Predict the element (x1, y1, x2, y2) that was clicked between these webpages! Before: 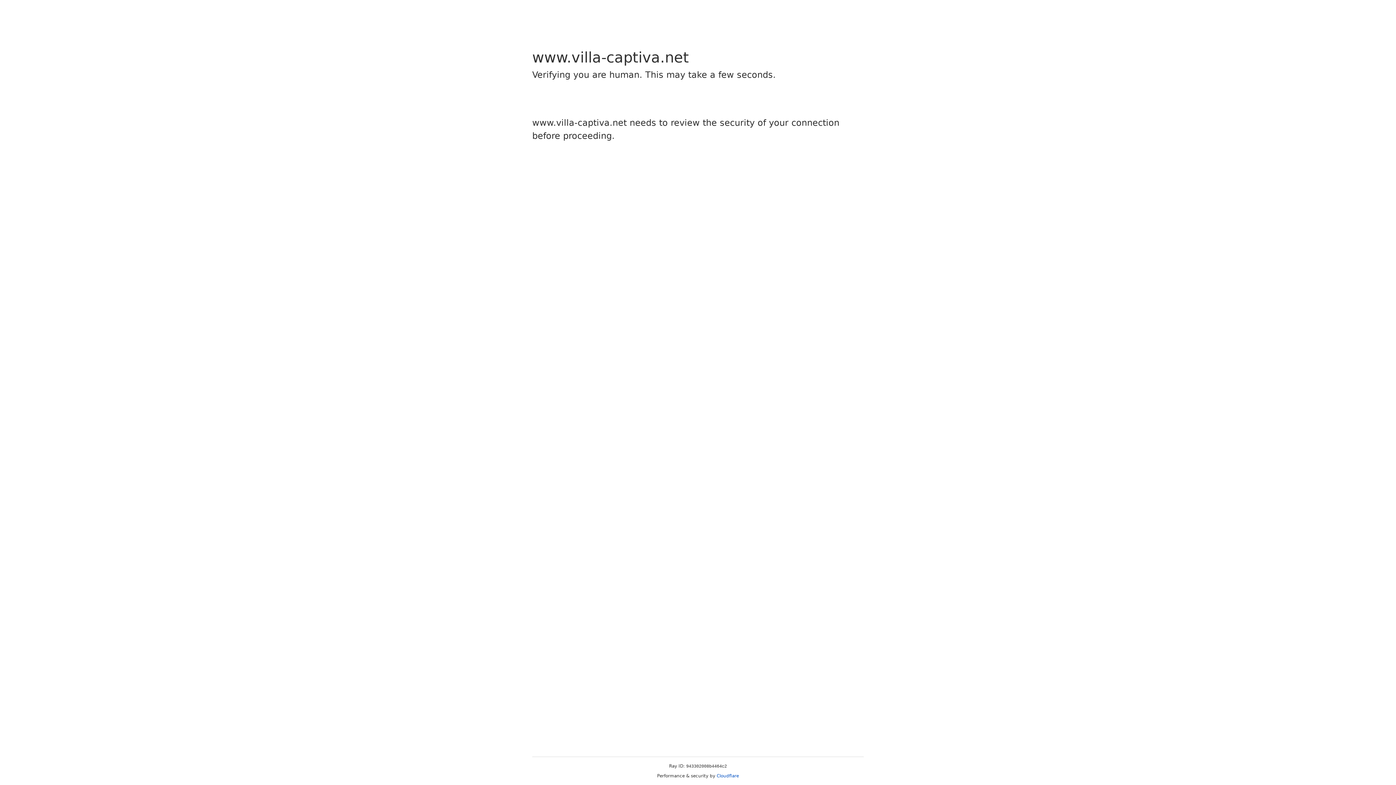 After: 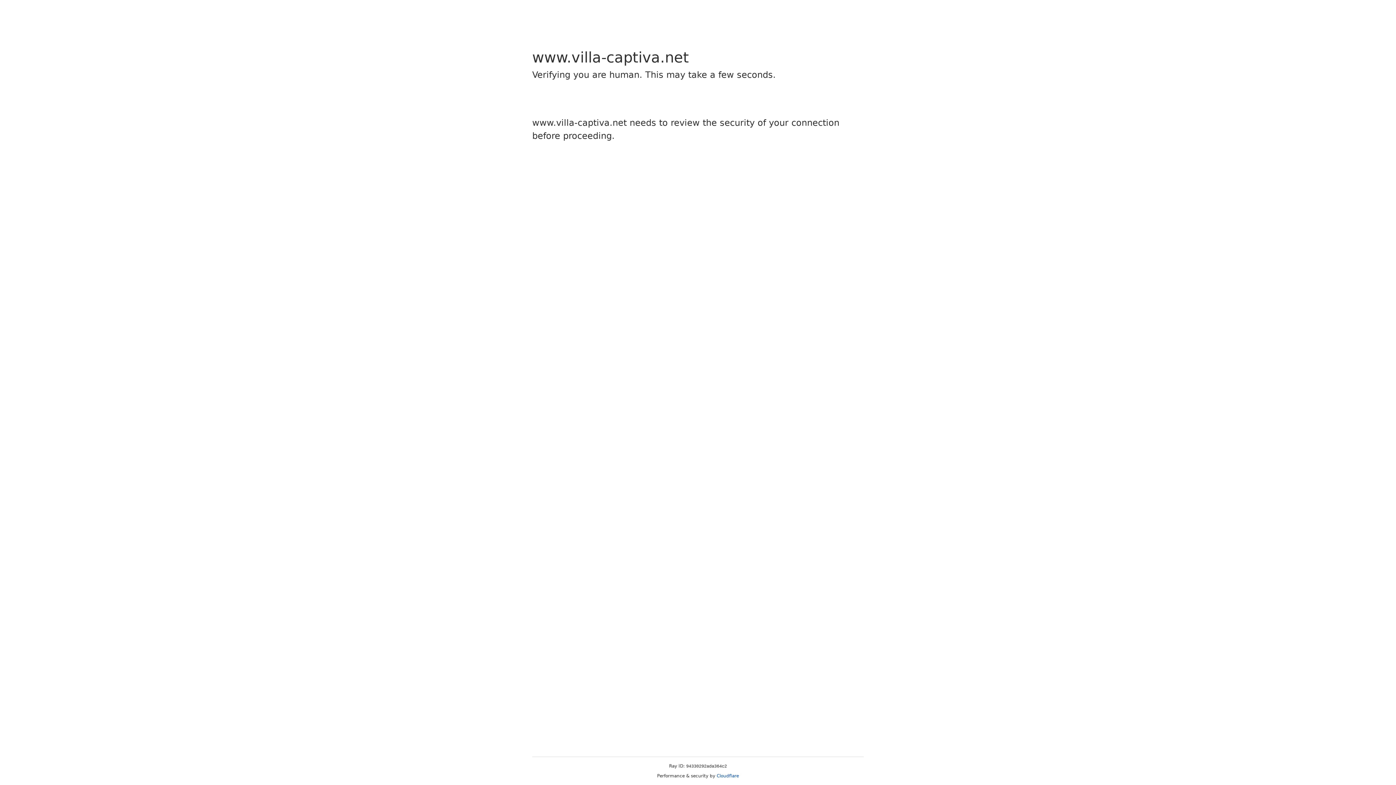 Action: label: Cloudflare bbox: (716, 773, 739, 778)